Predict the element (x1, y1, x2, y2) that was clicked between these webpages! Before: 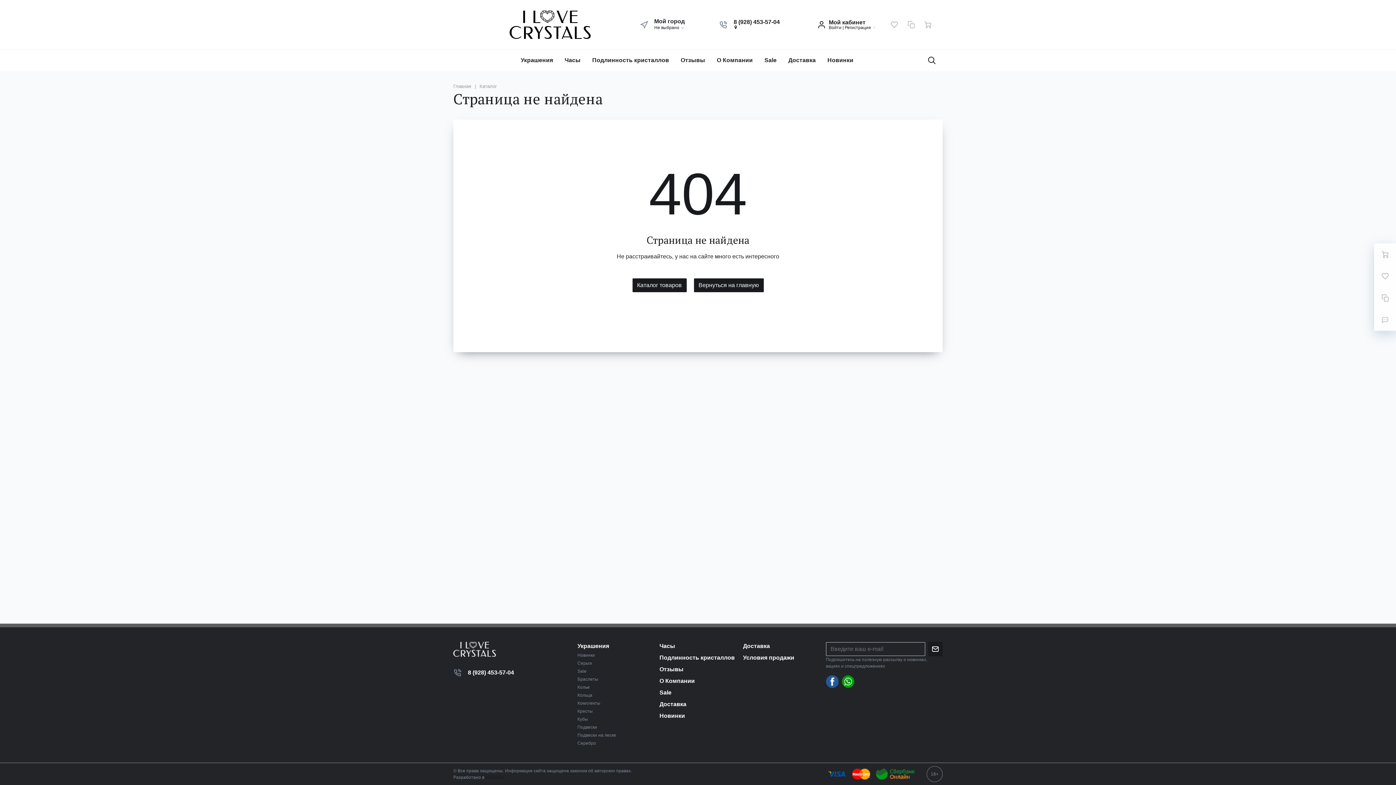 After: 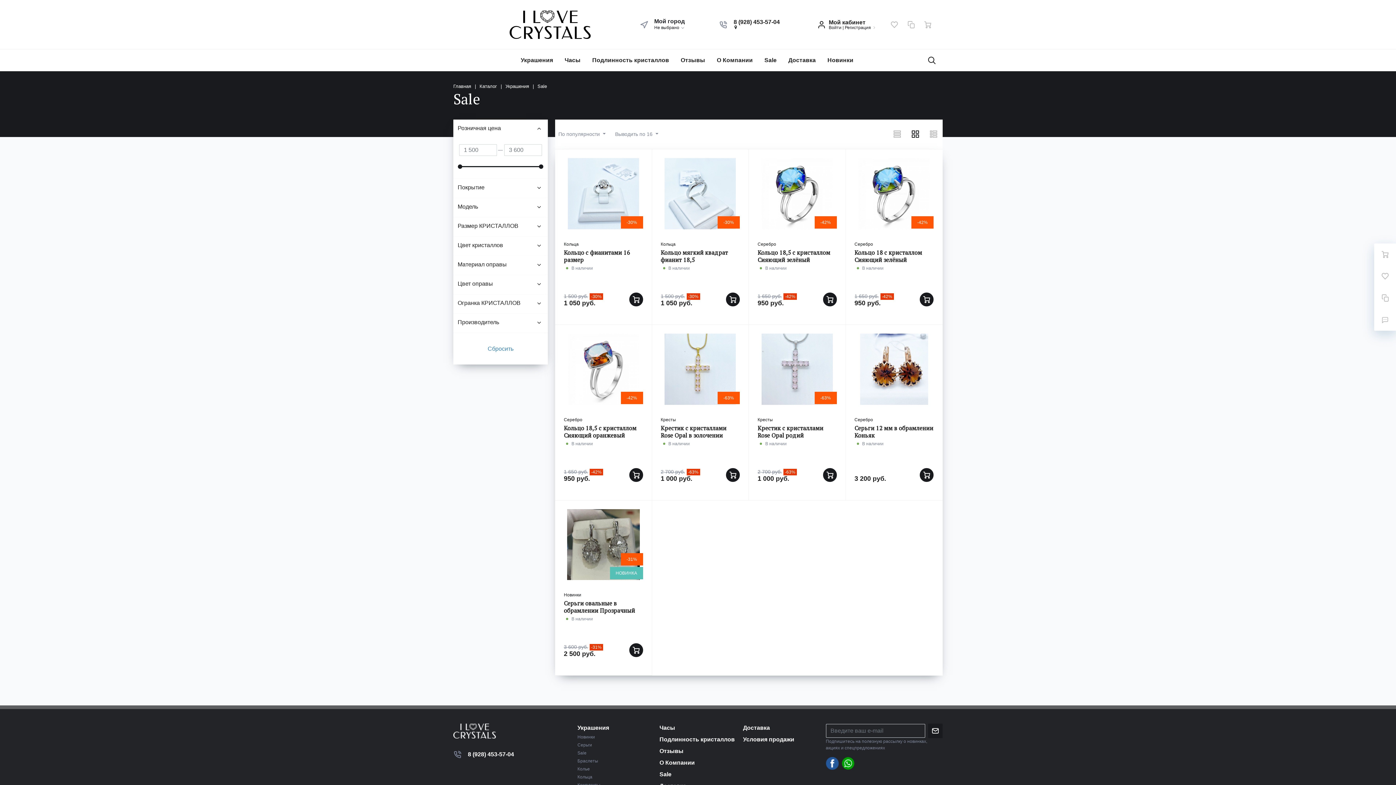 Action: bbox: (577, 668, 653, 674) label: Sale